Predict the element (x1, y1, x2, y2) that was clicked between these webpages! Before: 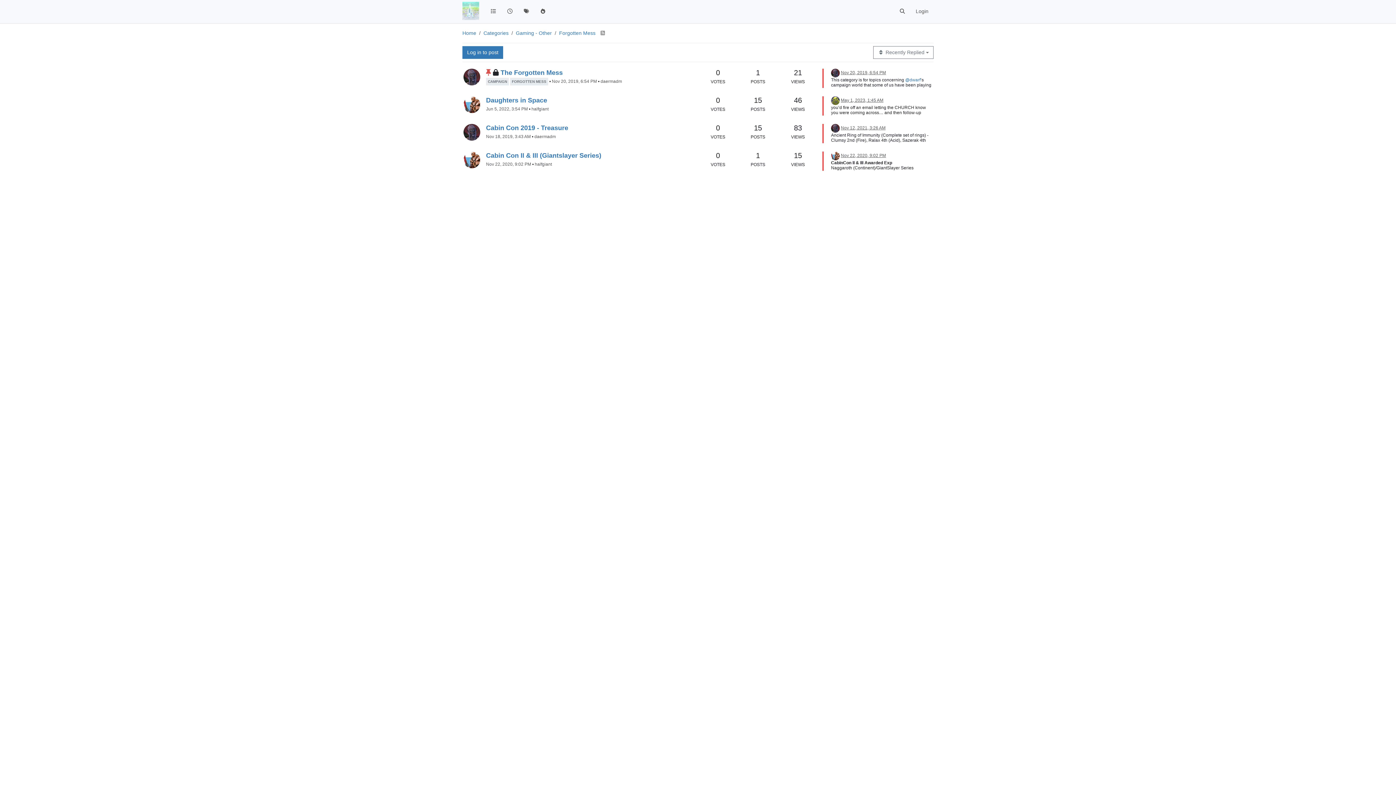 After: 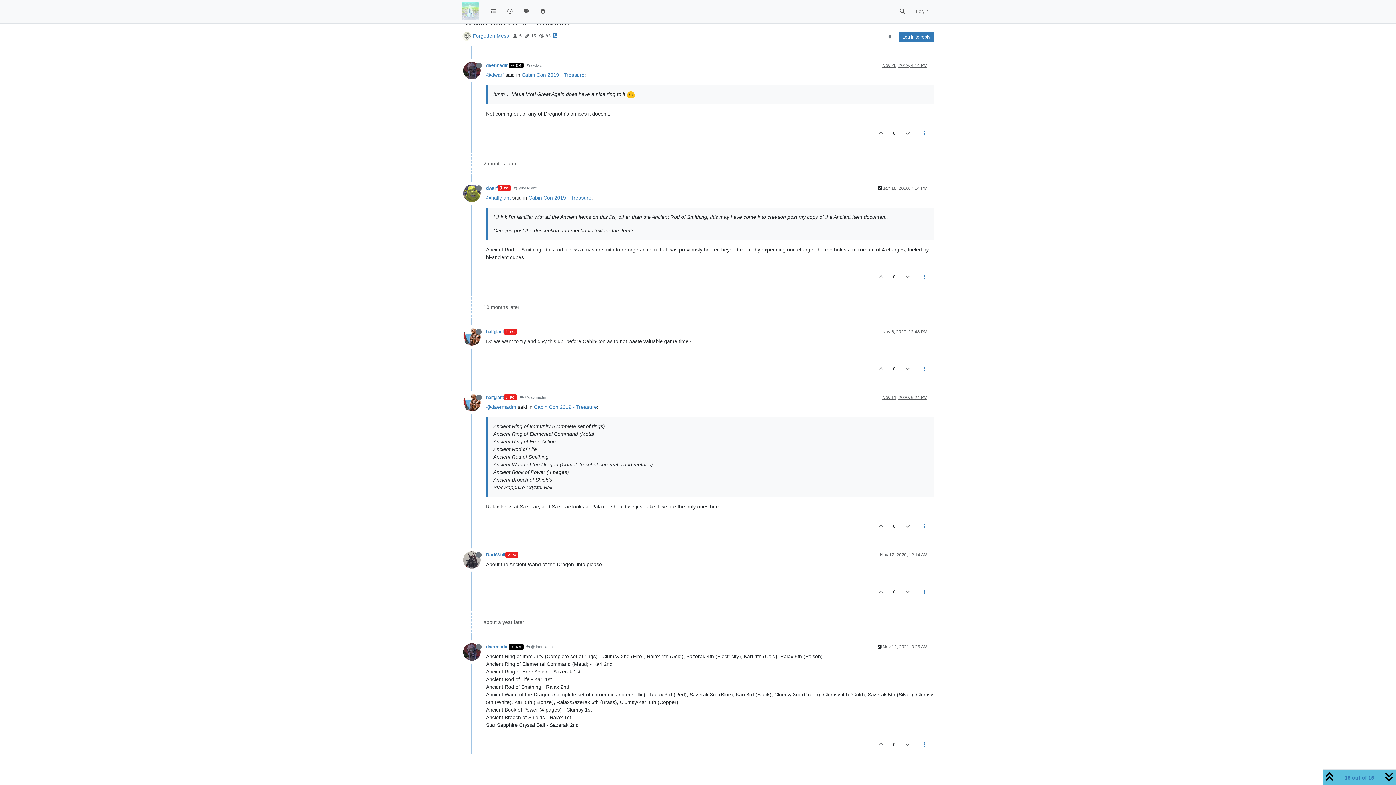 Action: bbox: (824, 123, 933, 143)